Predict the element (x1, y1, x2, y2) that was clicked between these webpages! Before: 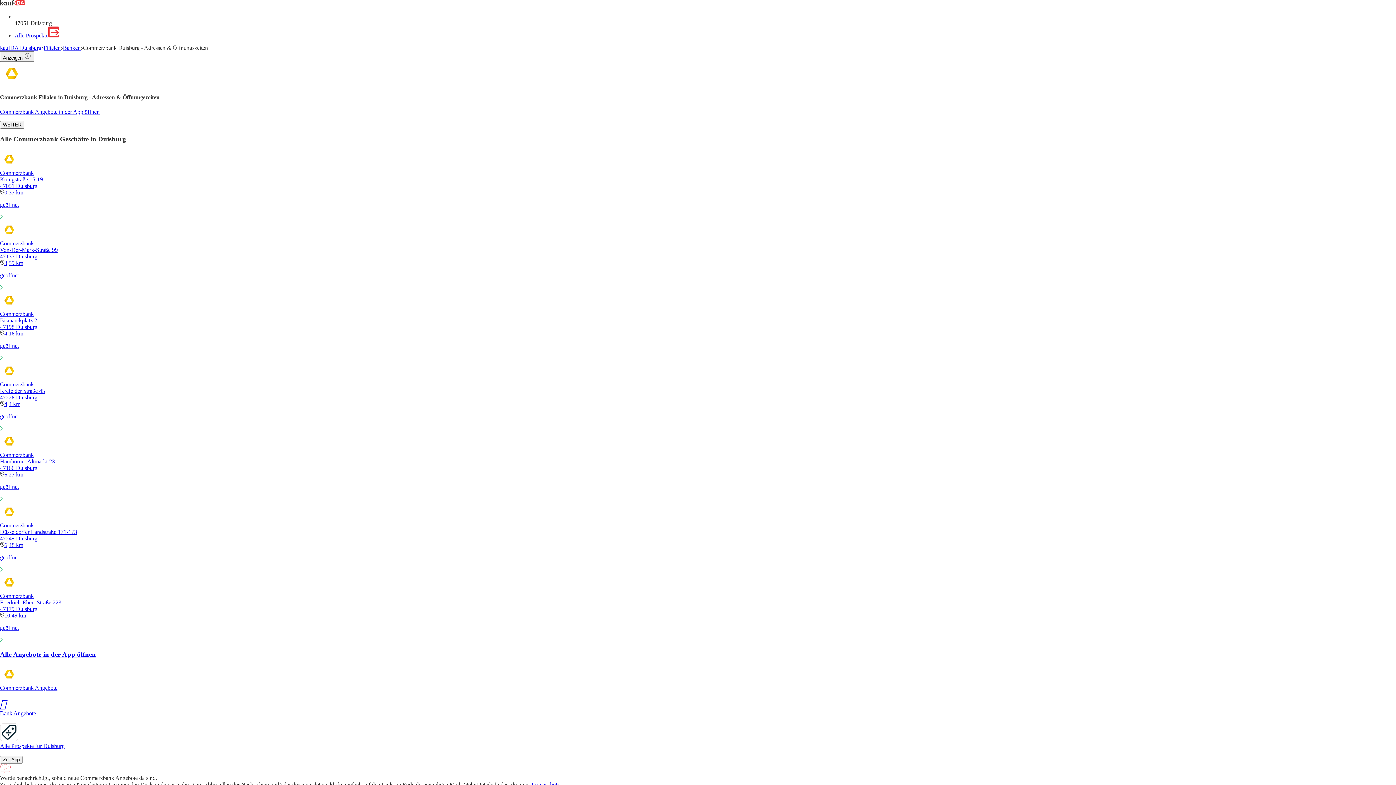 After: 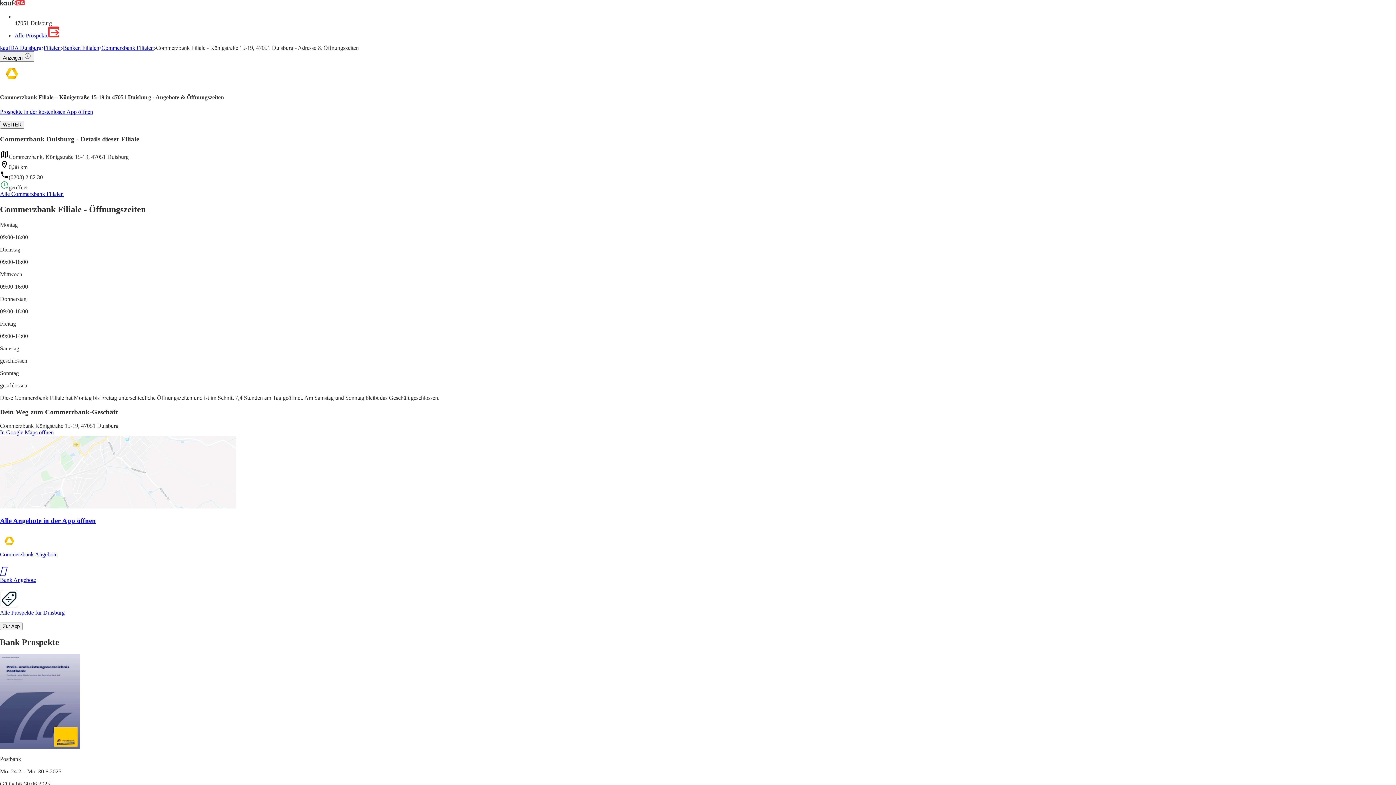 Action: label: Commerzbank
Königstraße 15-19
47051 Duisburg
0,37 km

geöffnet bbox: (0, 150, 1396, 220)